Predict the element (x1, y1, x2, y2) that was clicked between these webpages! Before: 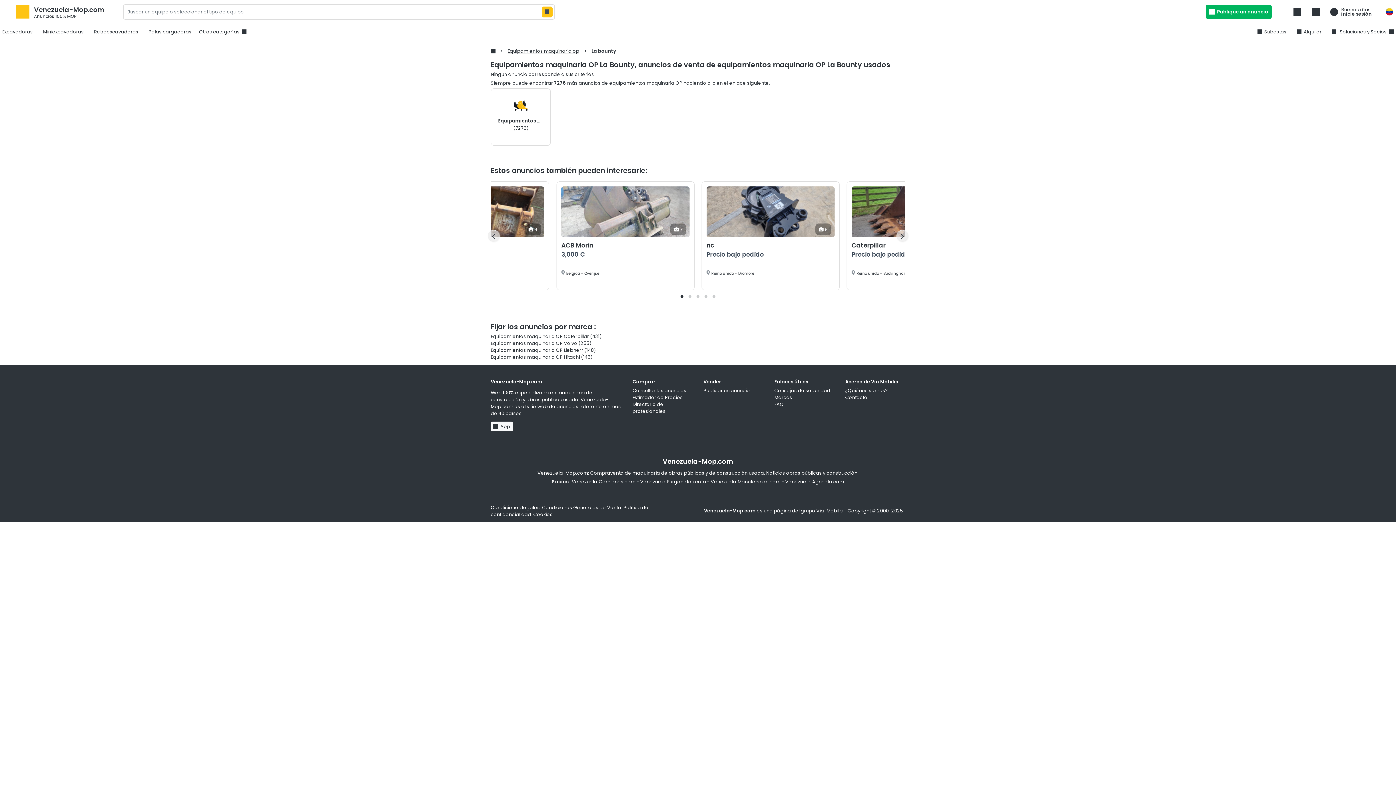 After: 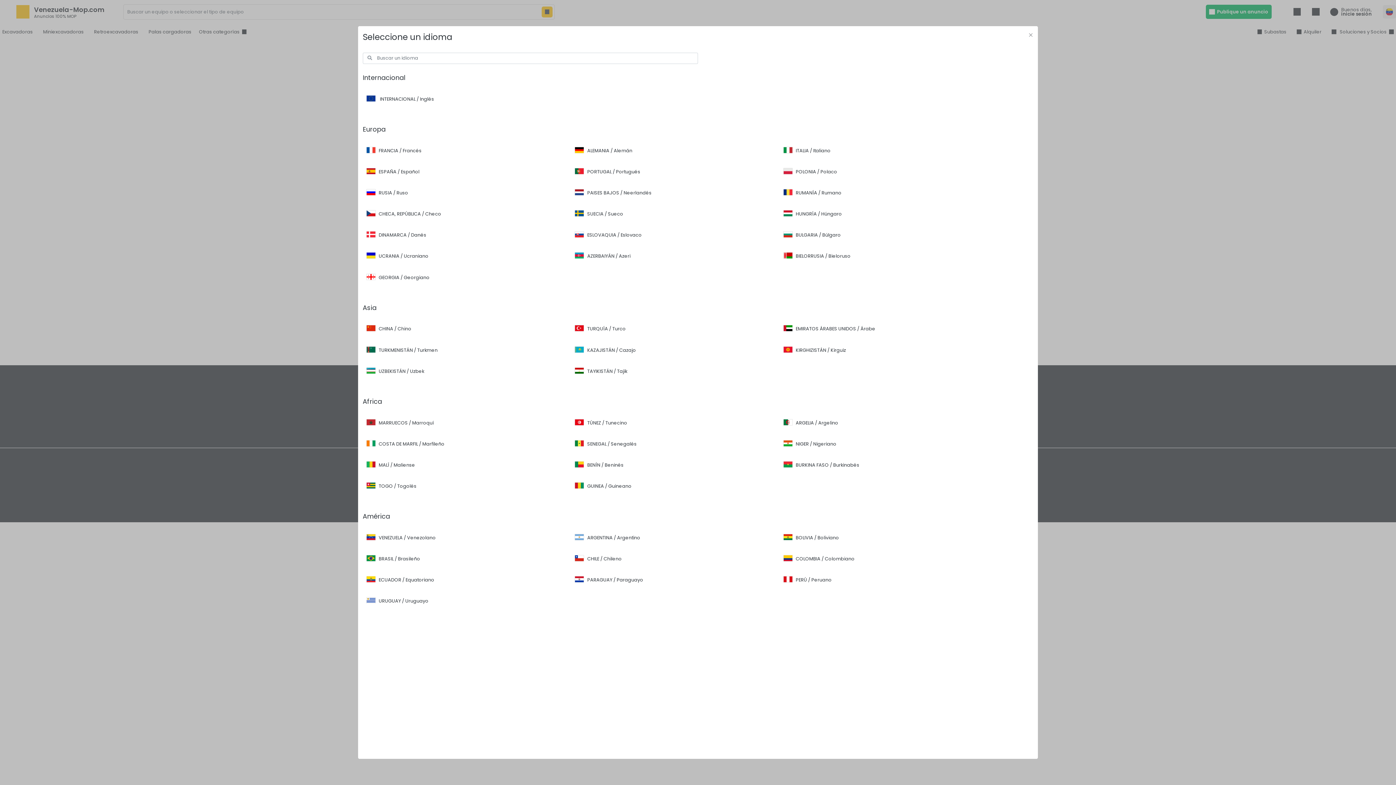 Action: bbox: (1383, 5, 1396, 18)